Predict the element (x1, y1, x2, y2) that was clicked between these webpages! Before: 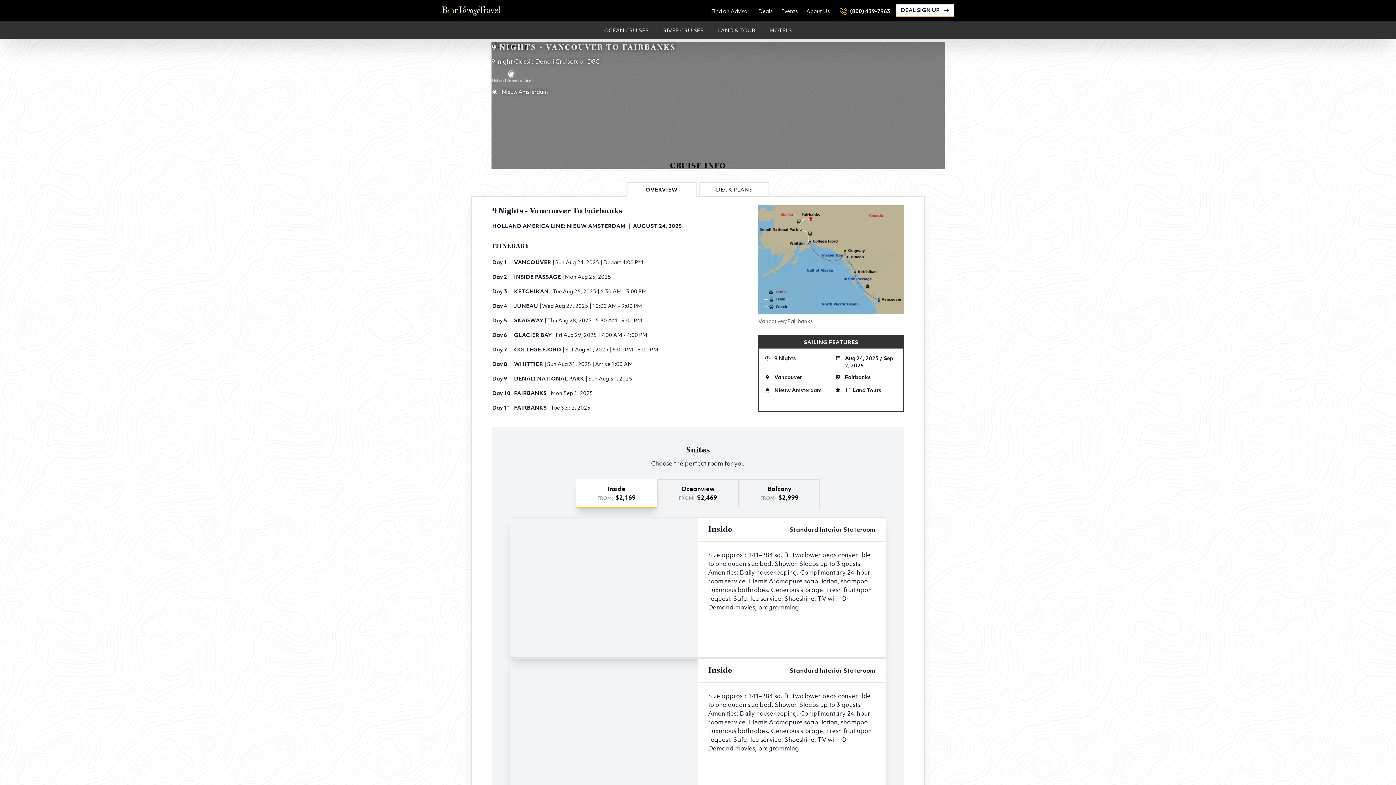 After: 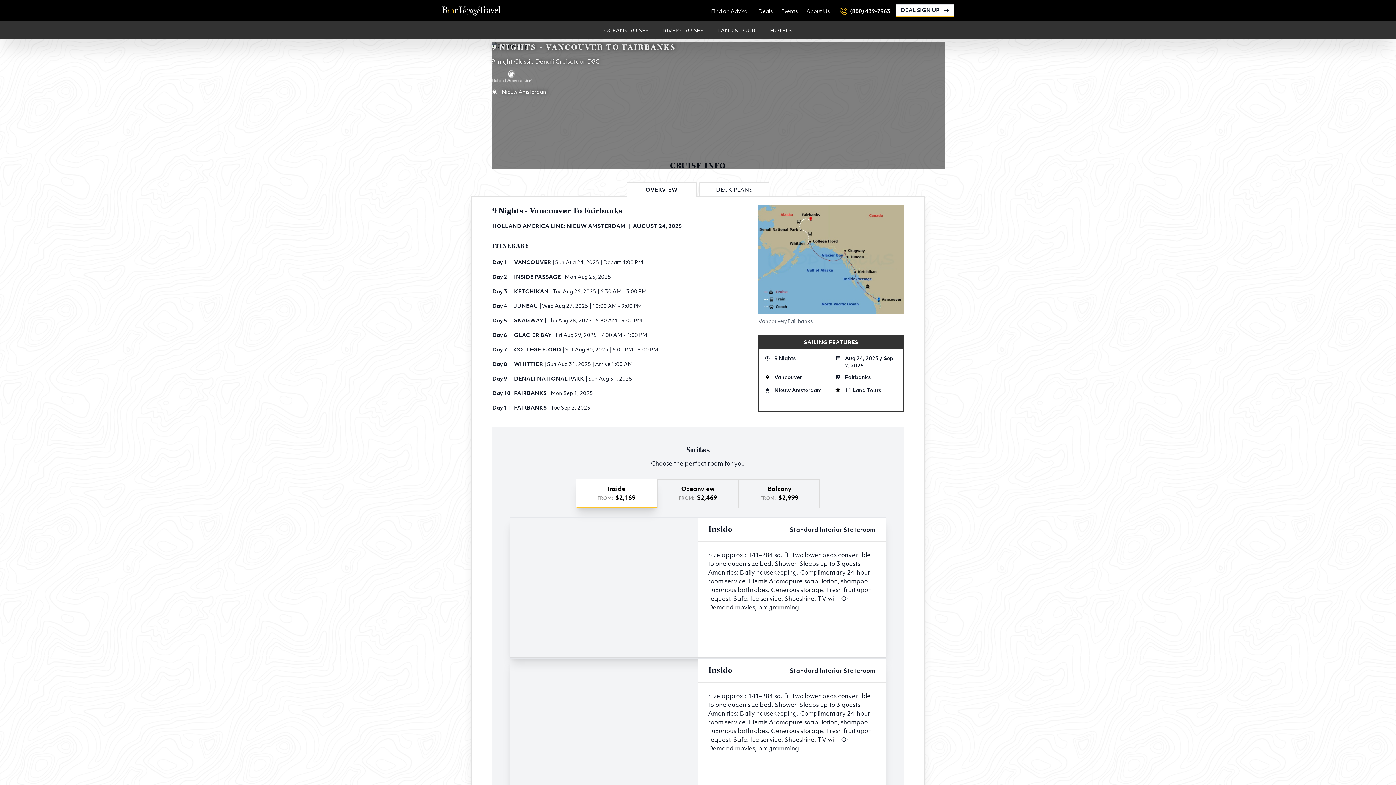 Action: label: Call us now bbox: (838, 6, 890, 14)